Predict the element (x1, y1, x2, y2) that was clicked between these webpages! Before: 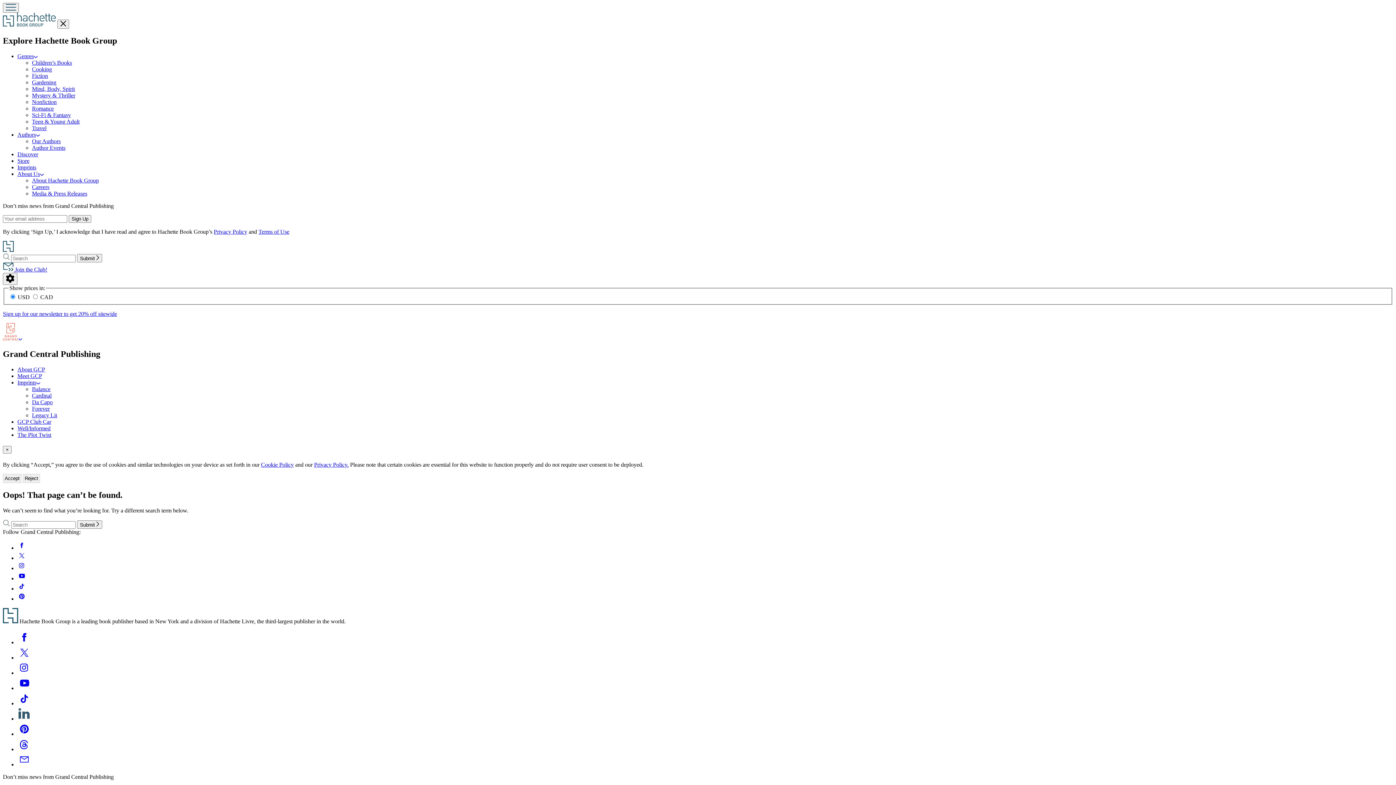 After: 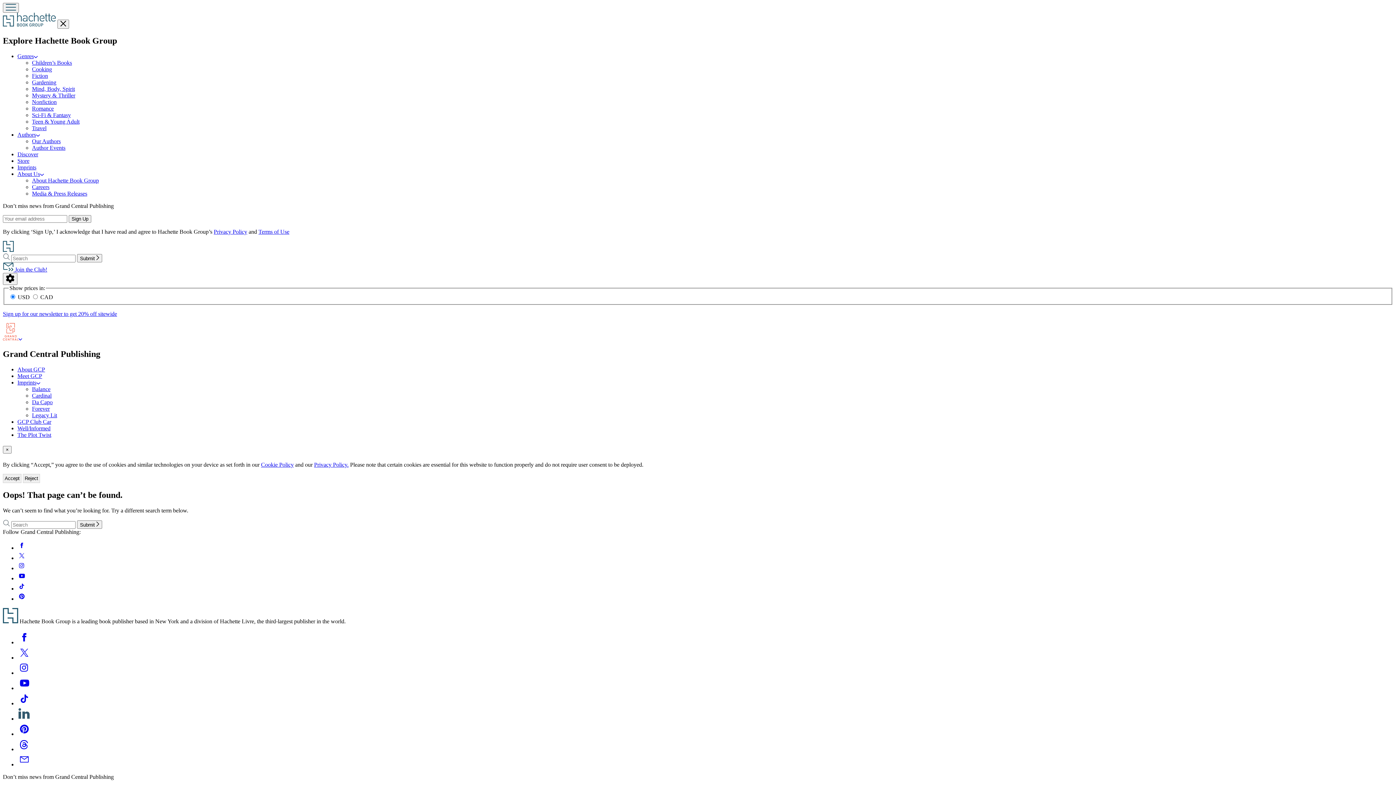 Action: label: Facebook bbox: (17, 544, 26, 551)